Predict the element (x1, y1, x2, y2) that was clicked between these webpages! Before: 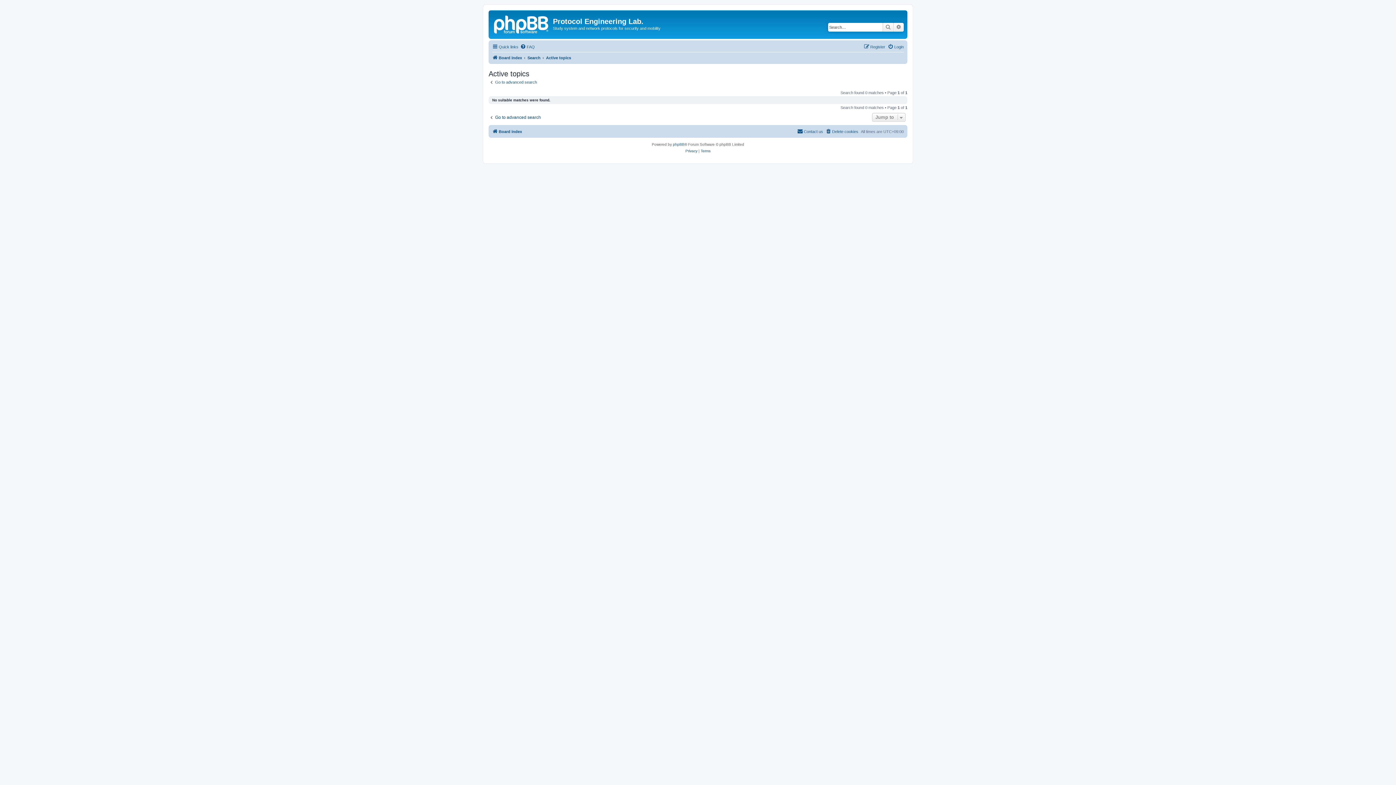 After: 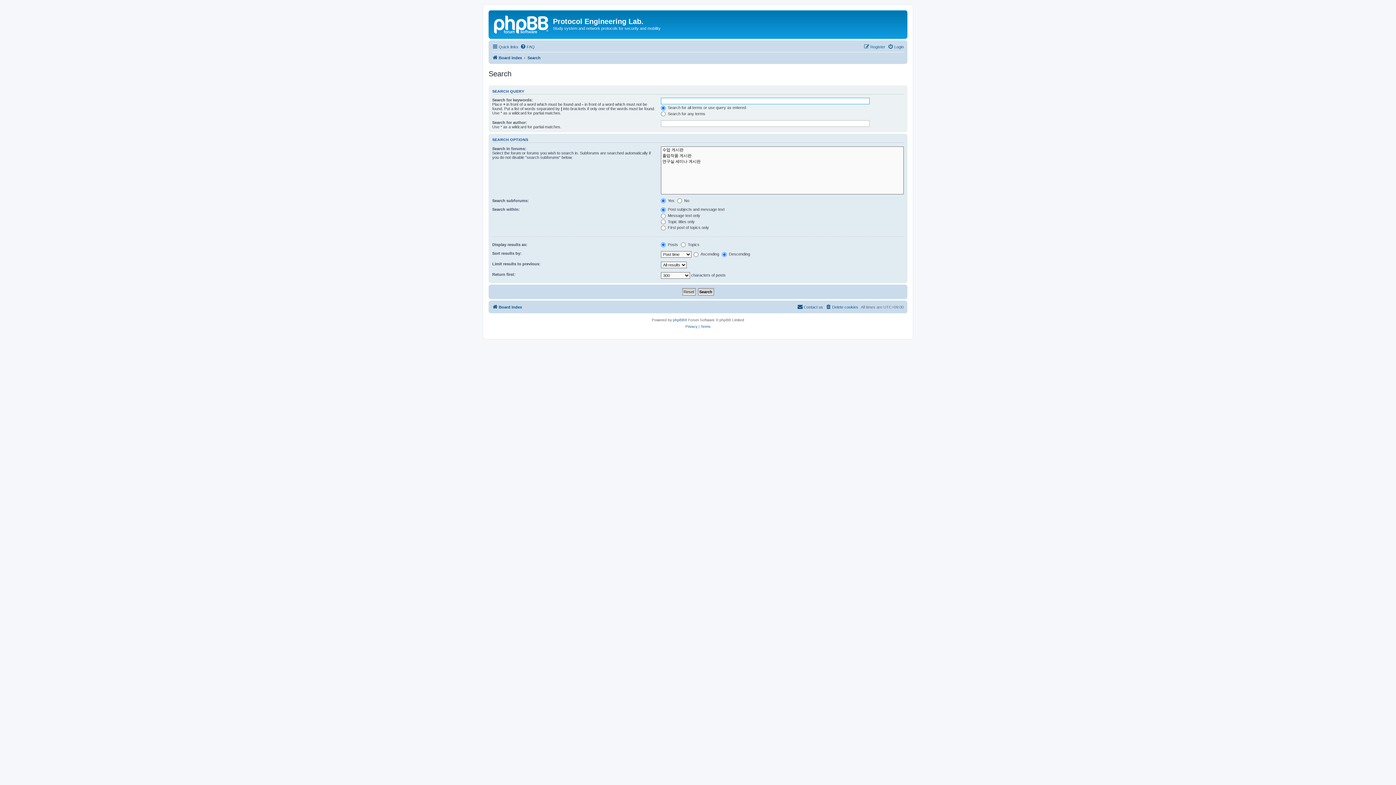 Action: label: Search bbox: (527, 53, 540, 62)